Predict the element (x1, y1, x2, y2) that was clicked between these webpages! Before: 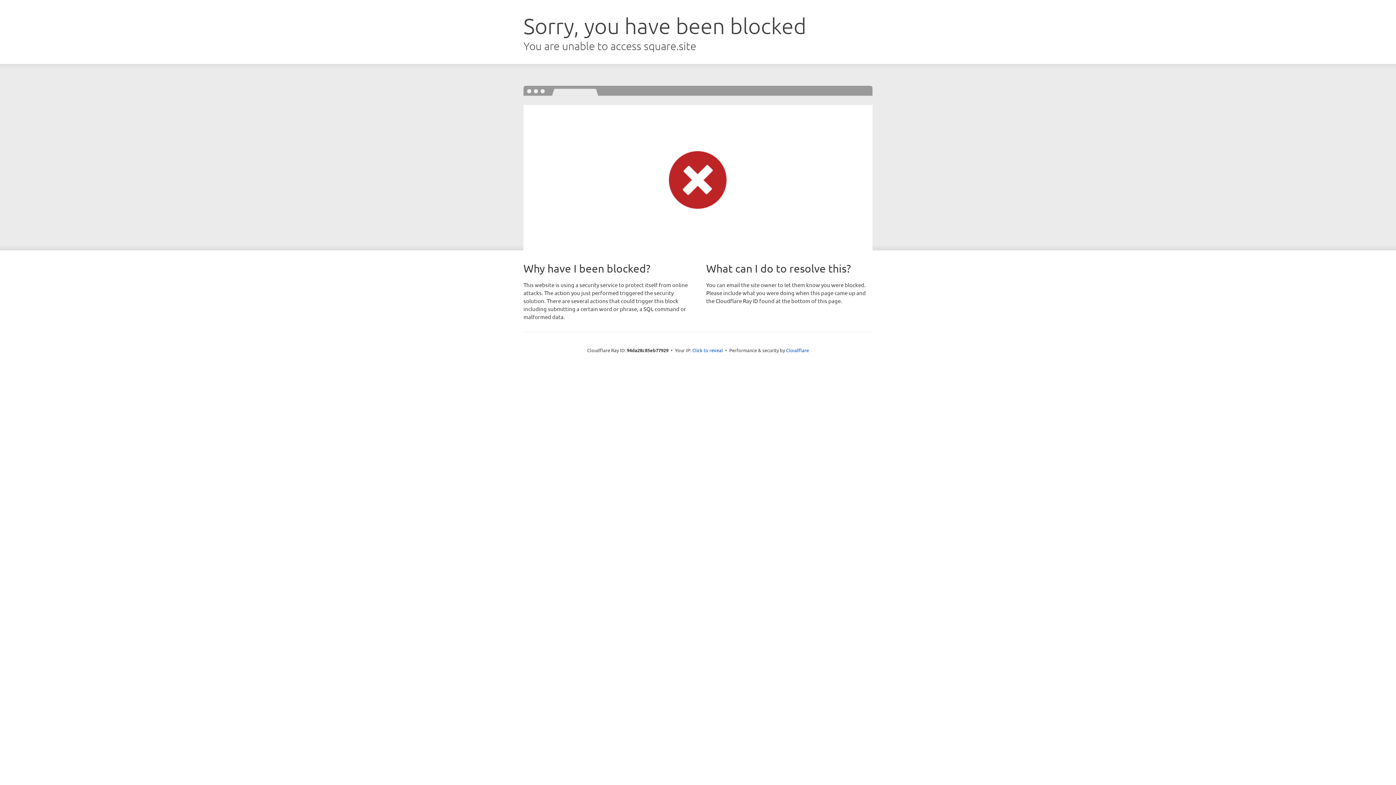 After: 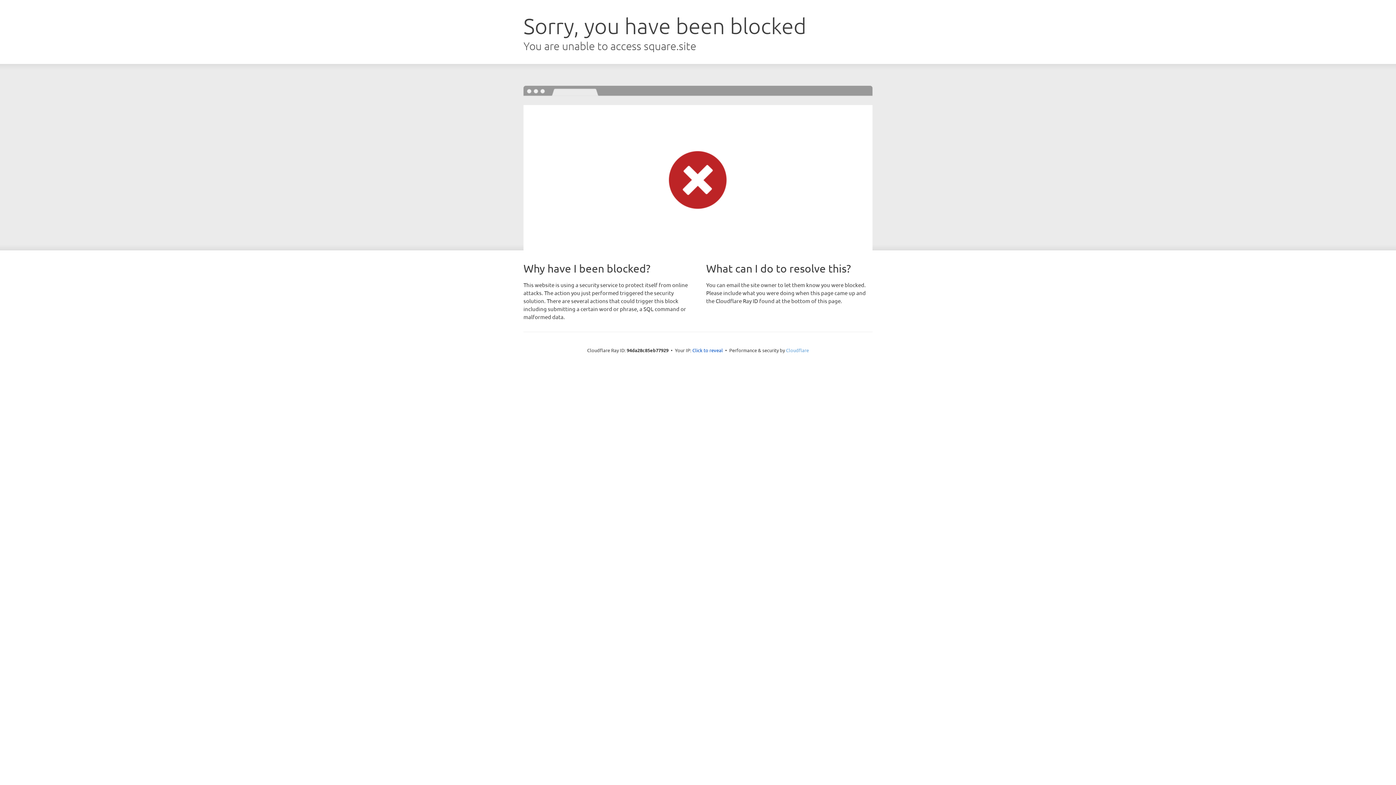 Action: label: Cloudflare bbox: (786, 347, 809, 353)